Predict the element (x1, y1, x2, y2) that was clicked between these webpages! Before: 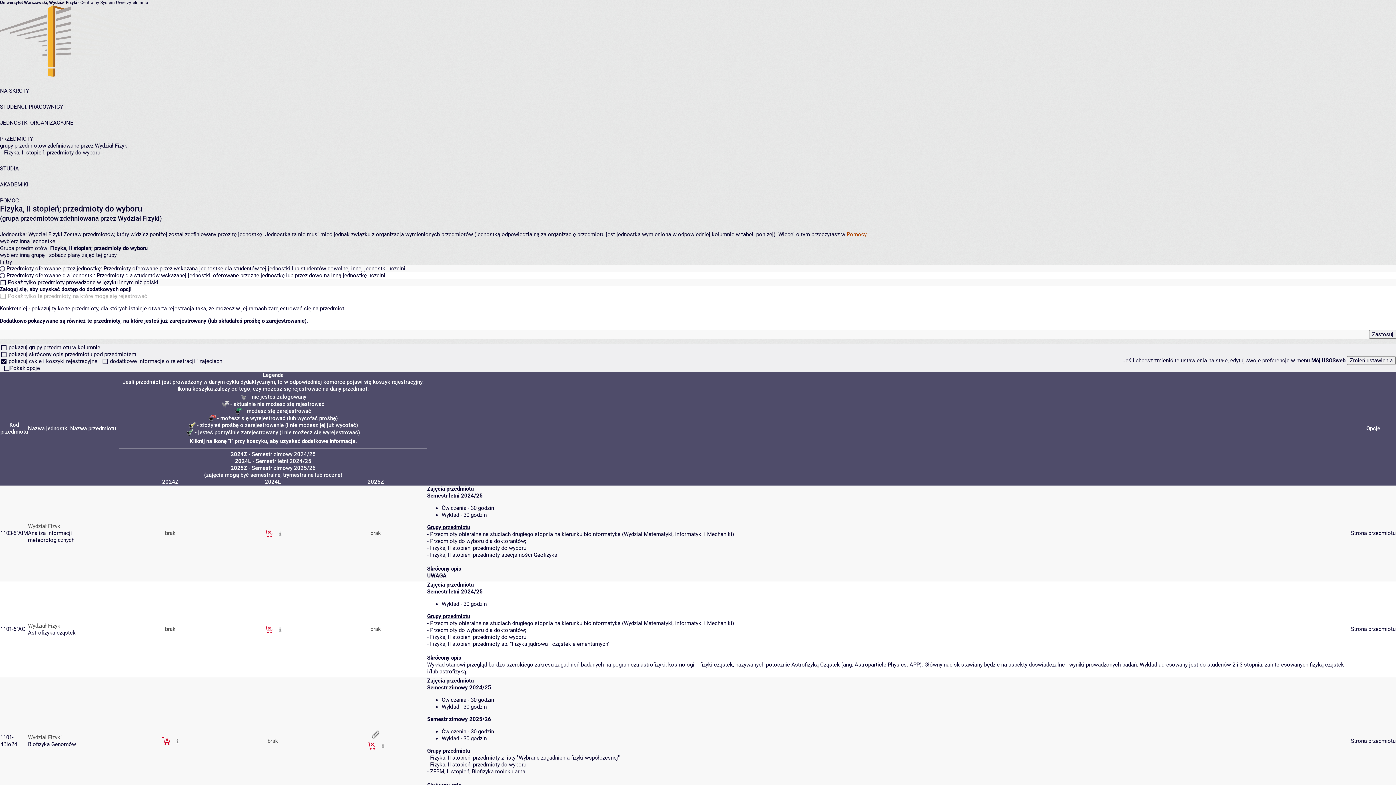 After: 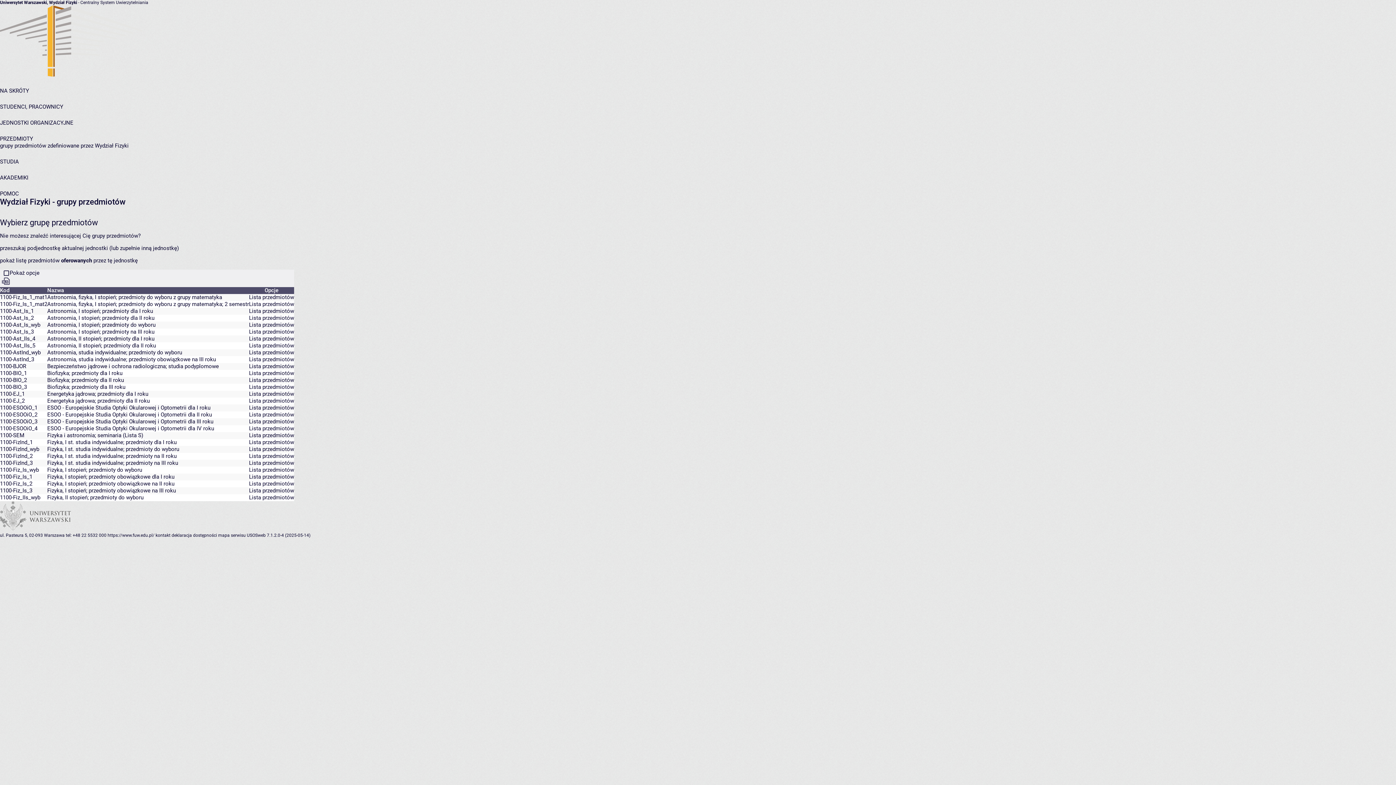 Action: bbox: (0, 142, 128, 149) label: grupy przedmiotów zdefiniowane przez Wydział Fizyki